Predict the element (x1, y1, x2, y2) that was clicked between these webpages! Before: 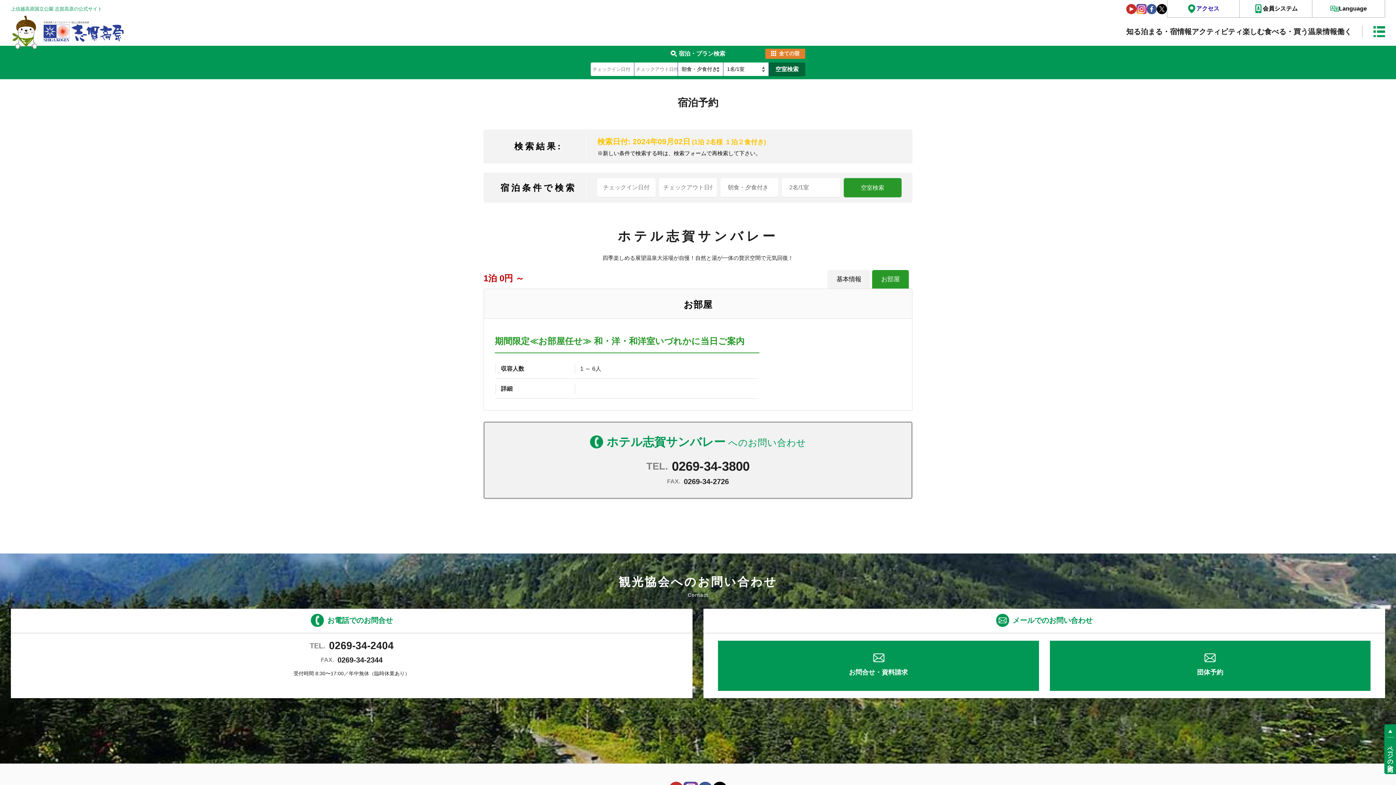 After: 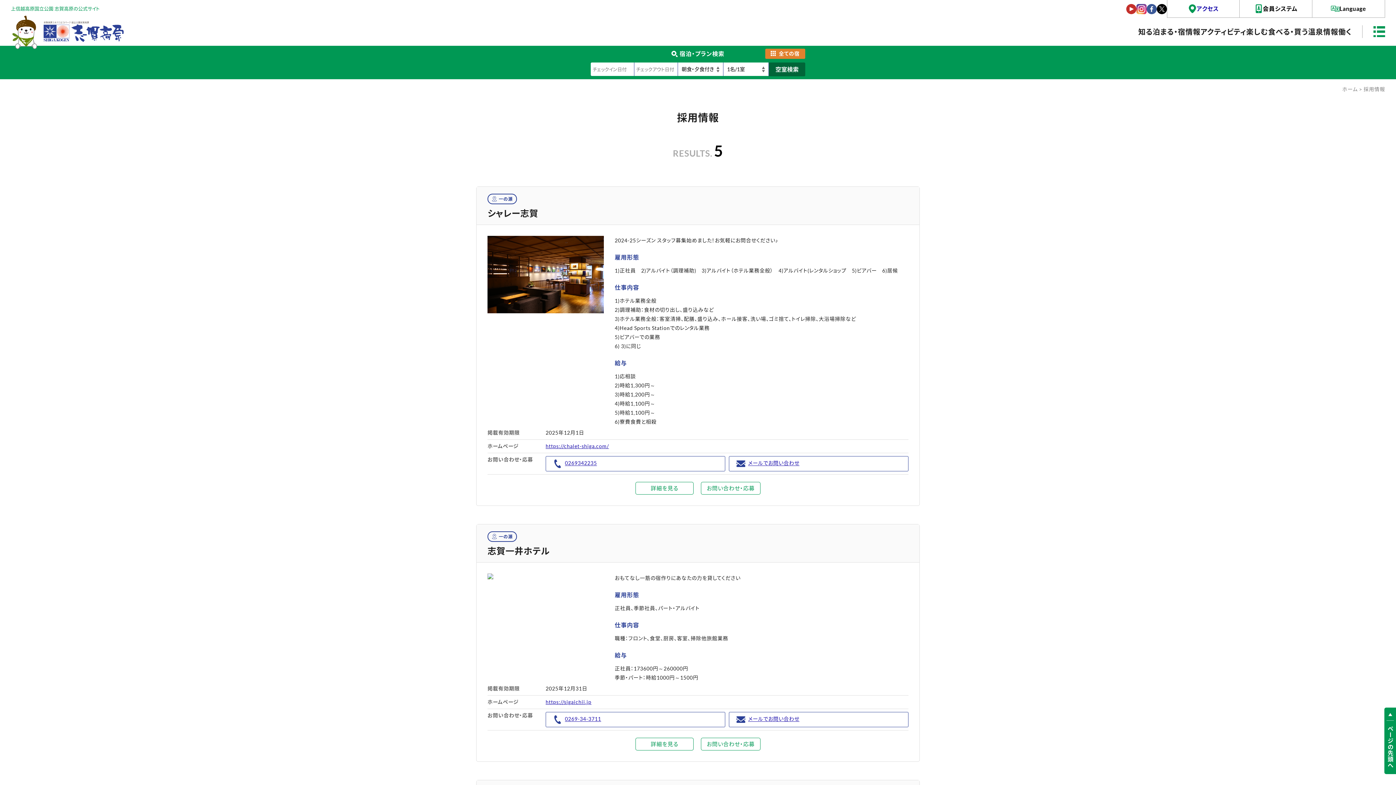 Action: bbox: (1337, 25, 1352, 38) label: 働く